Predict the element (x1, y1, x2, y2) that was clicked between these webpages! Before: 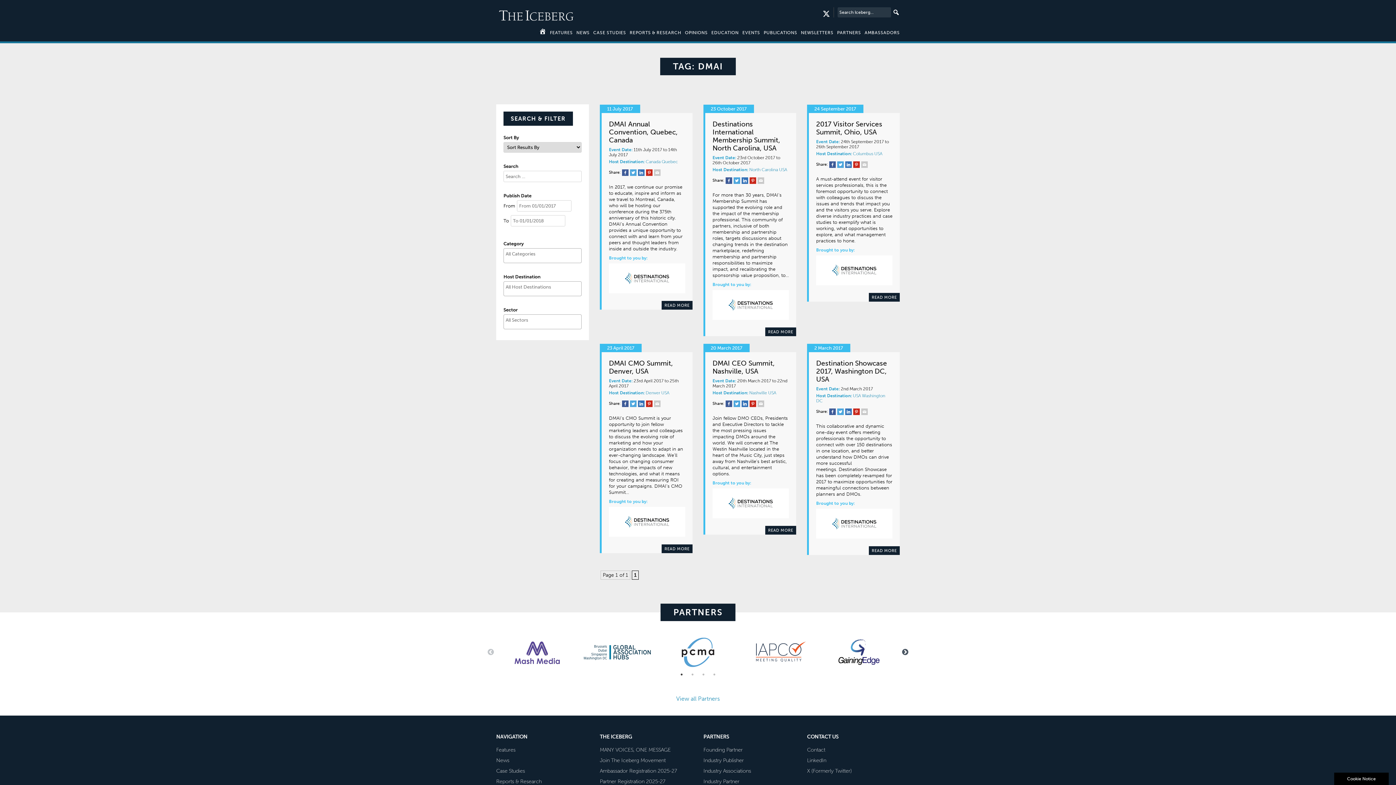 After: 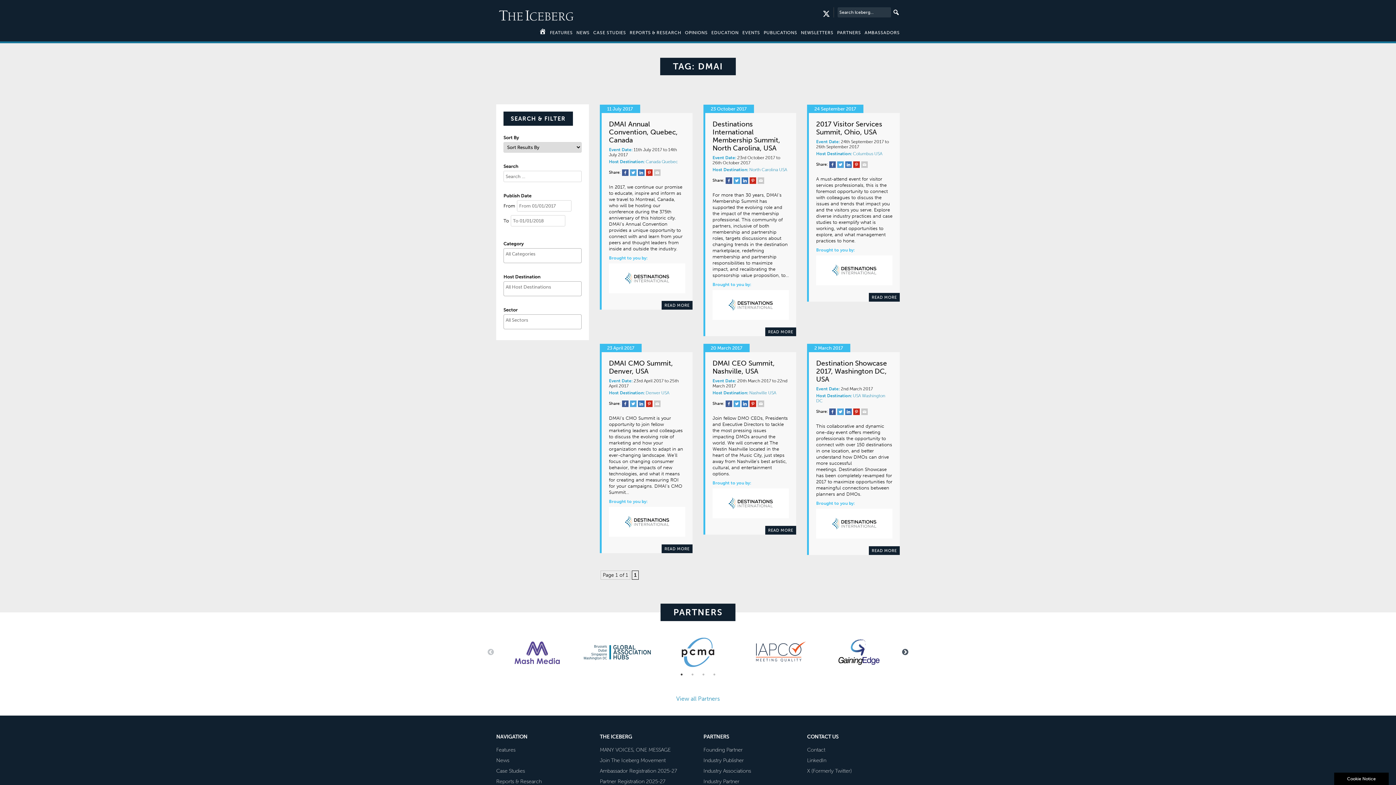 Action: bbox: (822, 7, 834, 17)